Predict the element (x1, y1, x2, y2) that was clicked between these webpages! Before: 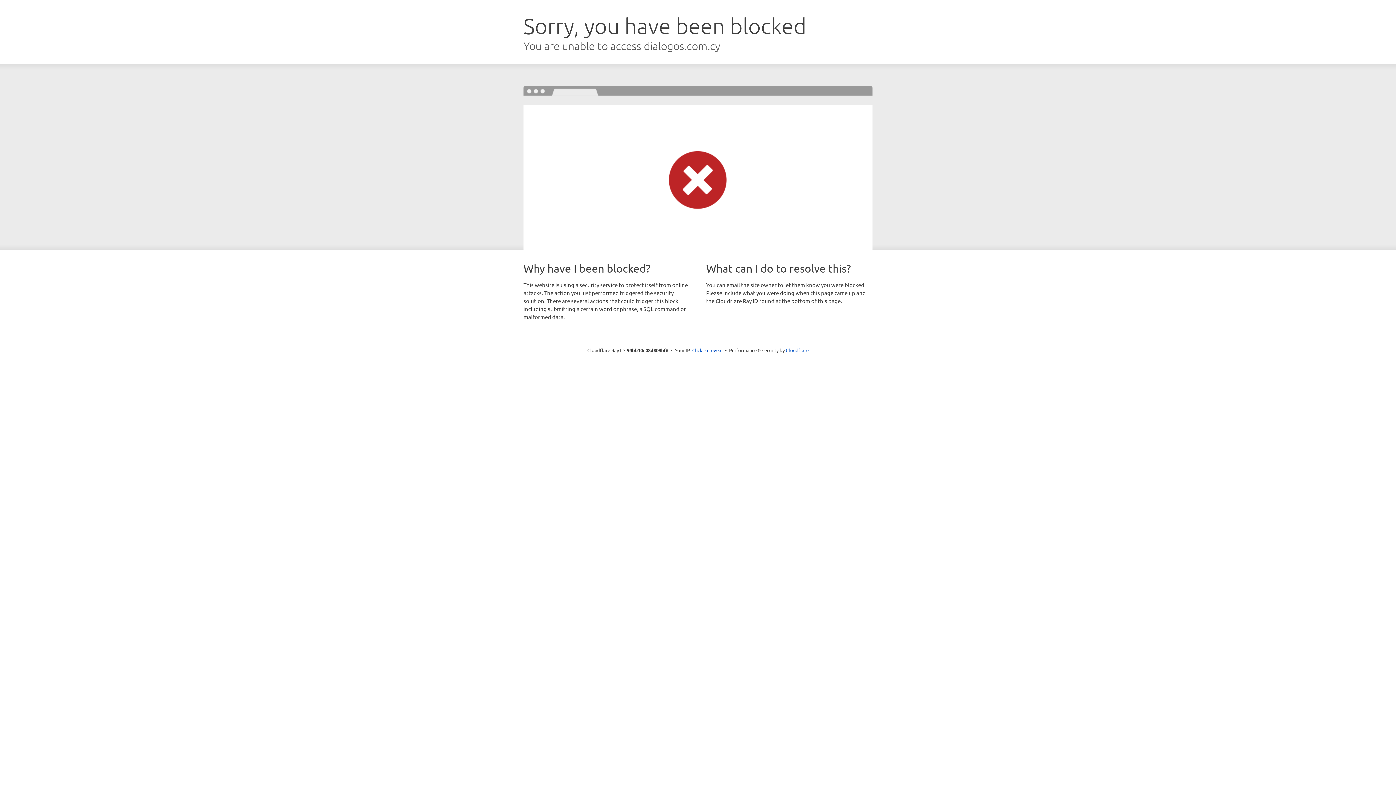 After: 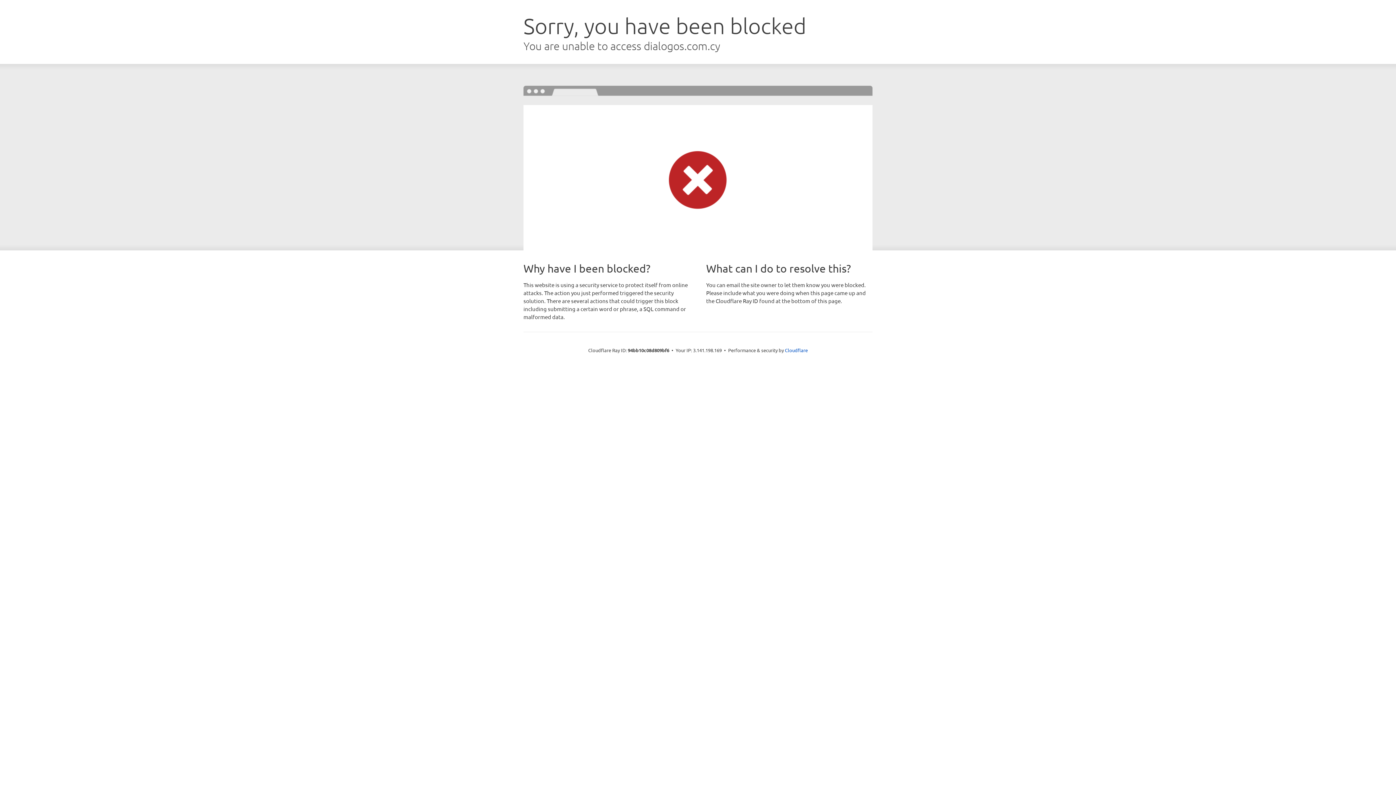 Action: bbox: (692, 346, 722, 353) label: Click to reveal